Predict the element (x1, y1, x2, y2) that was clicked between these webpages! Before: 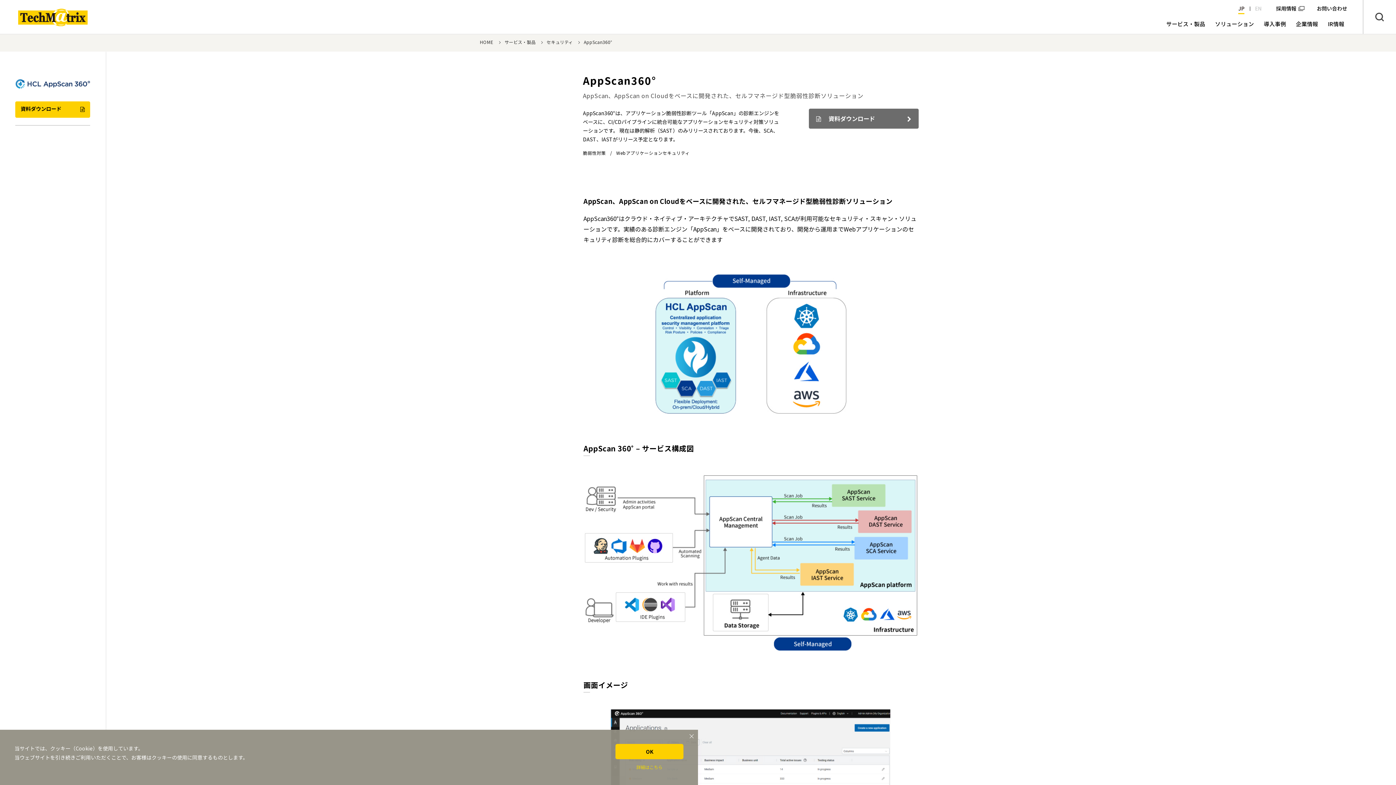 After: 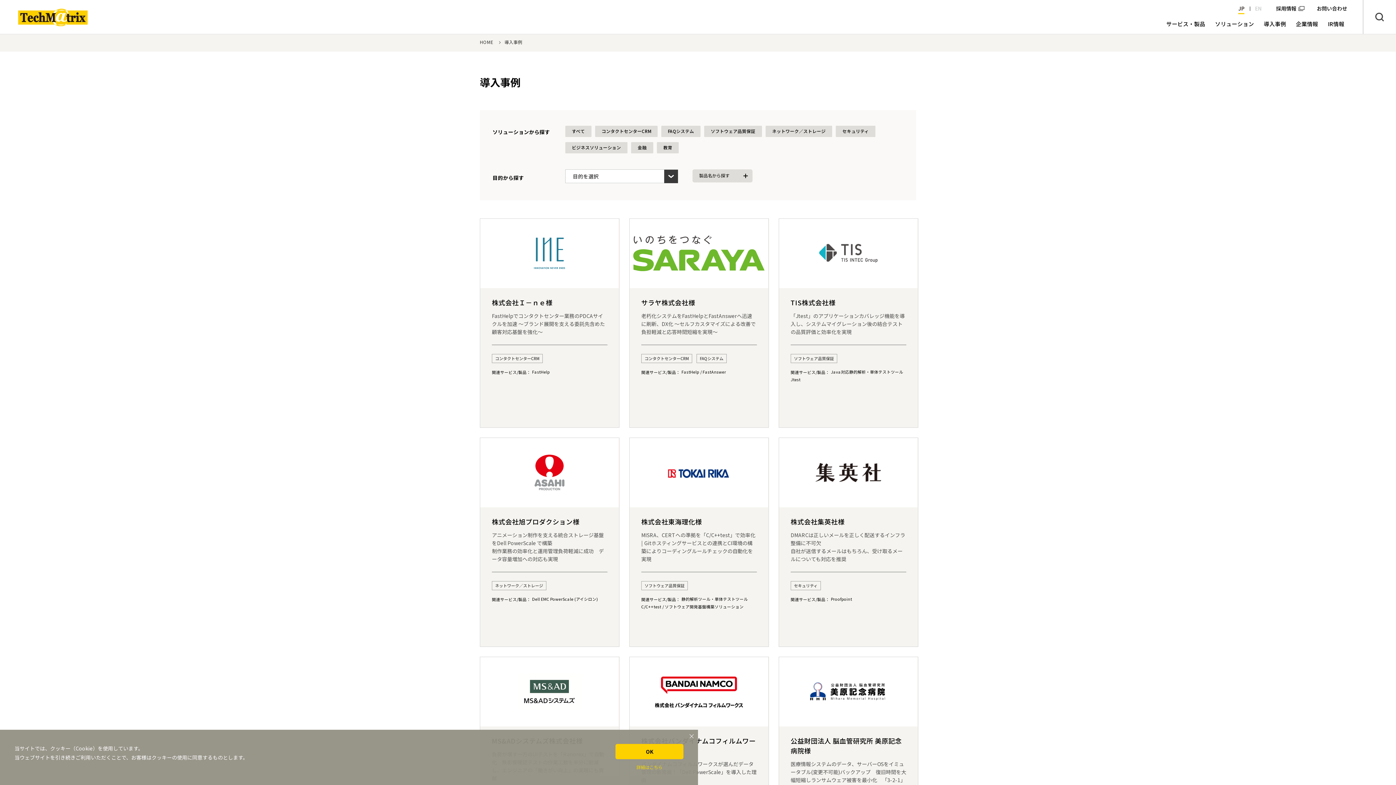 Action: label: 導入事例 bbox: (1259, 14, 1291, 33)